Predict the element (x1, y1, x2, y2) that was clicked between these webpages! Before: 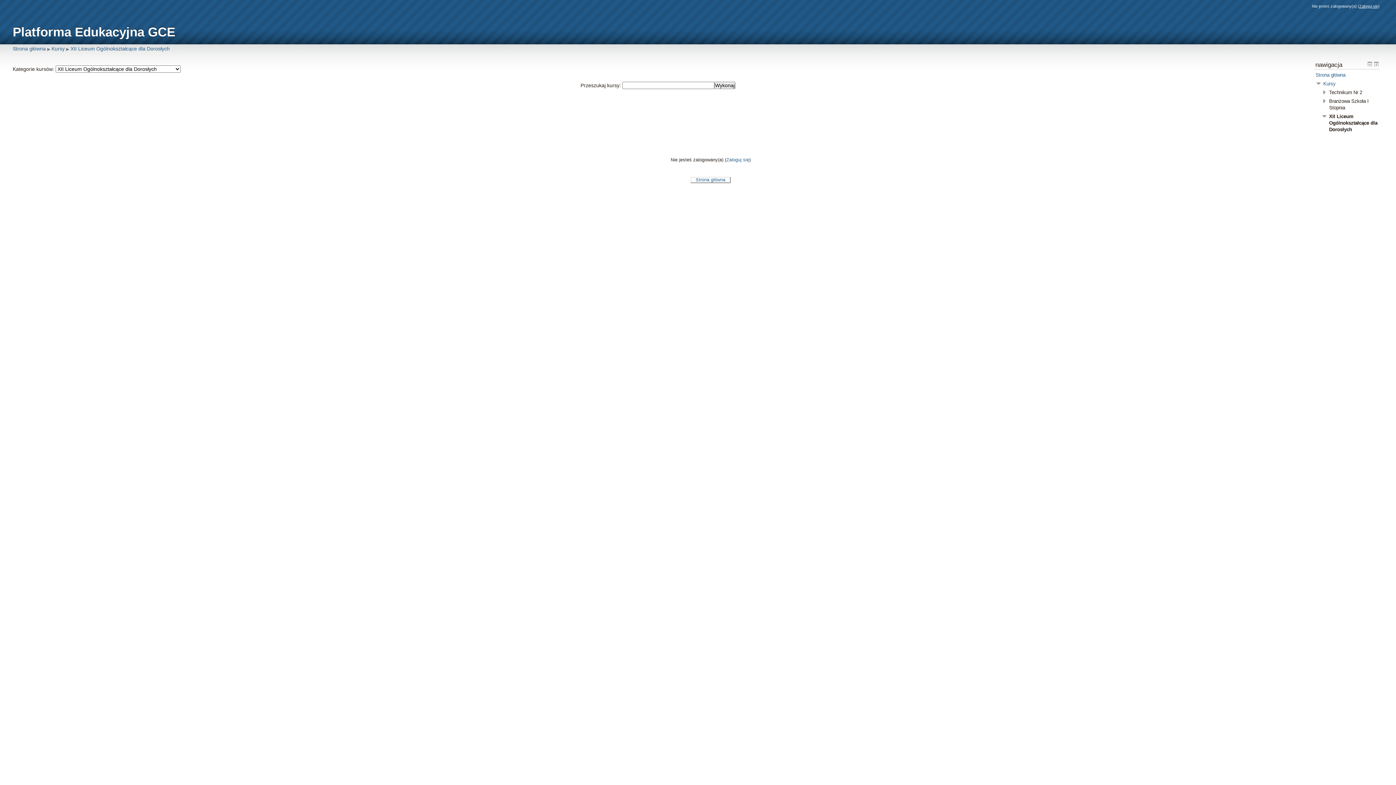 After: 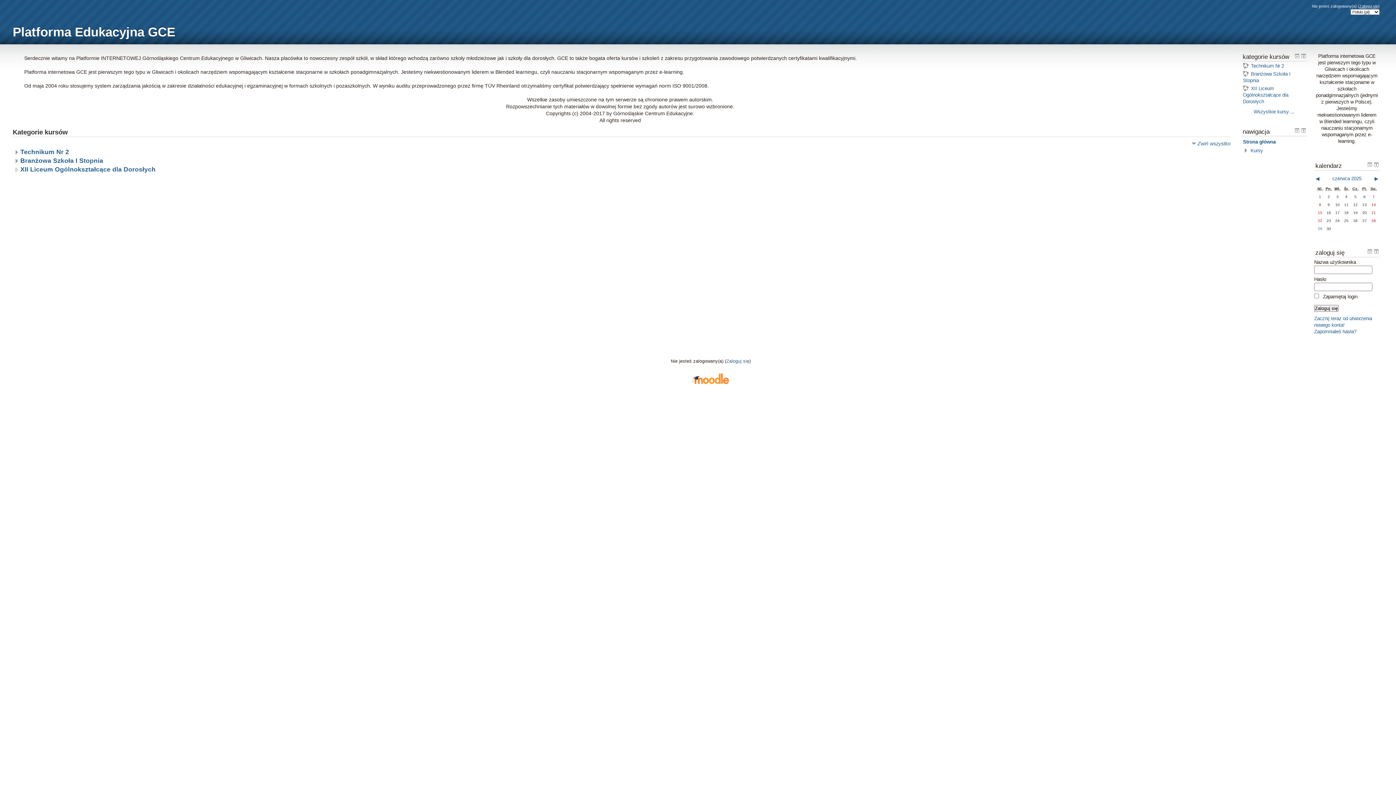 Action: bbox: (690, 177, 730, 183) label: Strona główna